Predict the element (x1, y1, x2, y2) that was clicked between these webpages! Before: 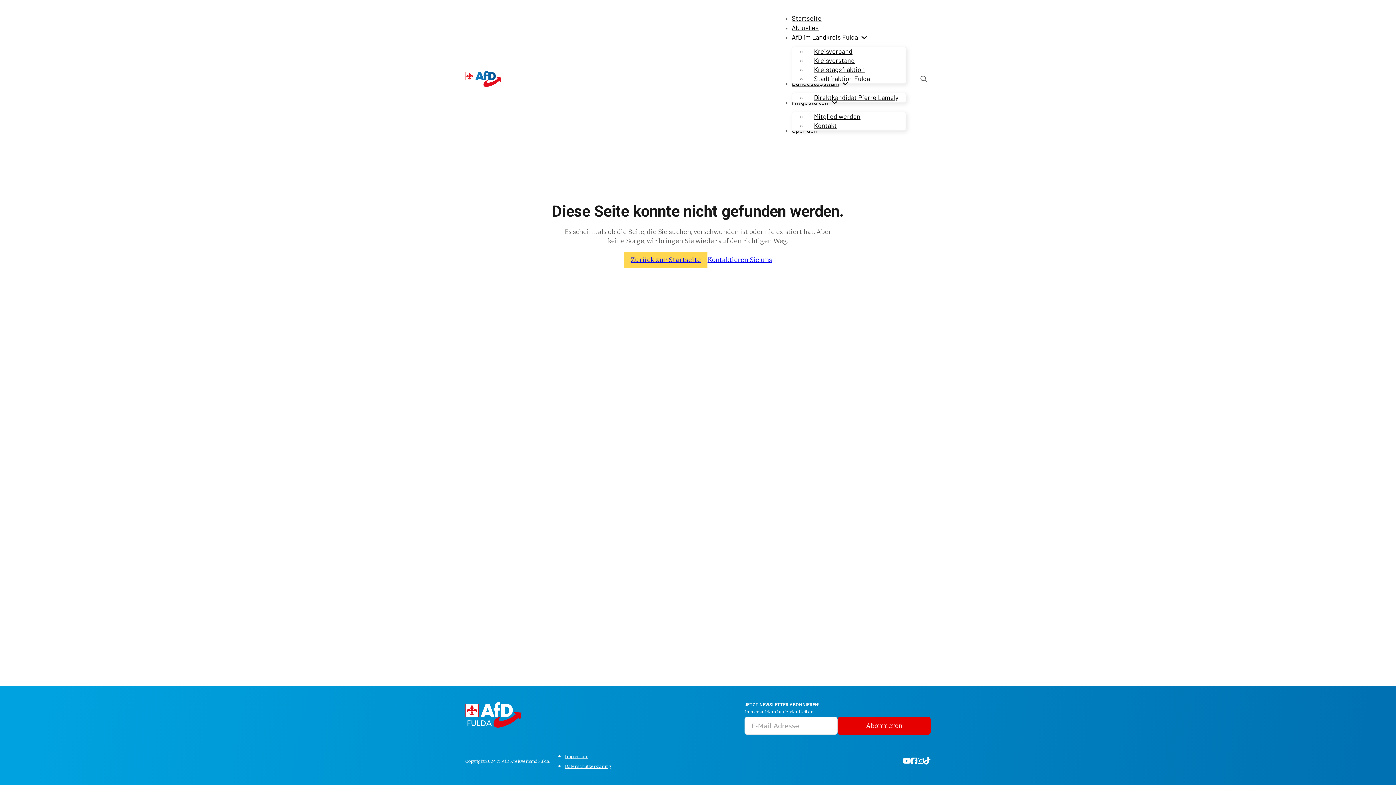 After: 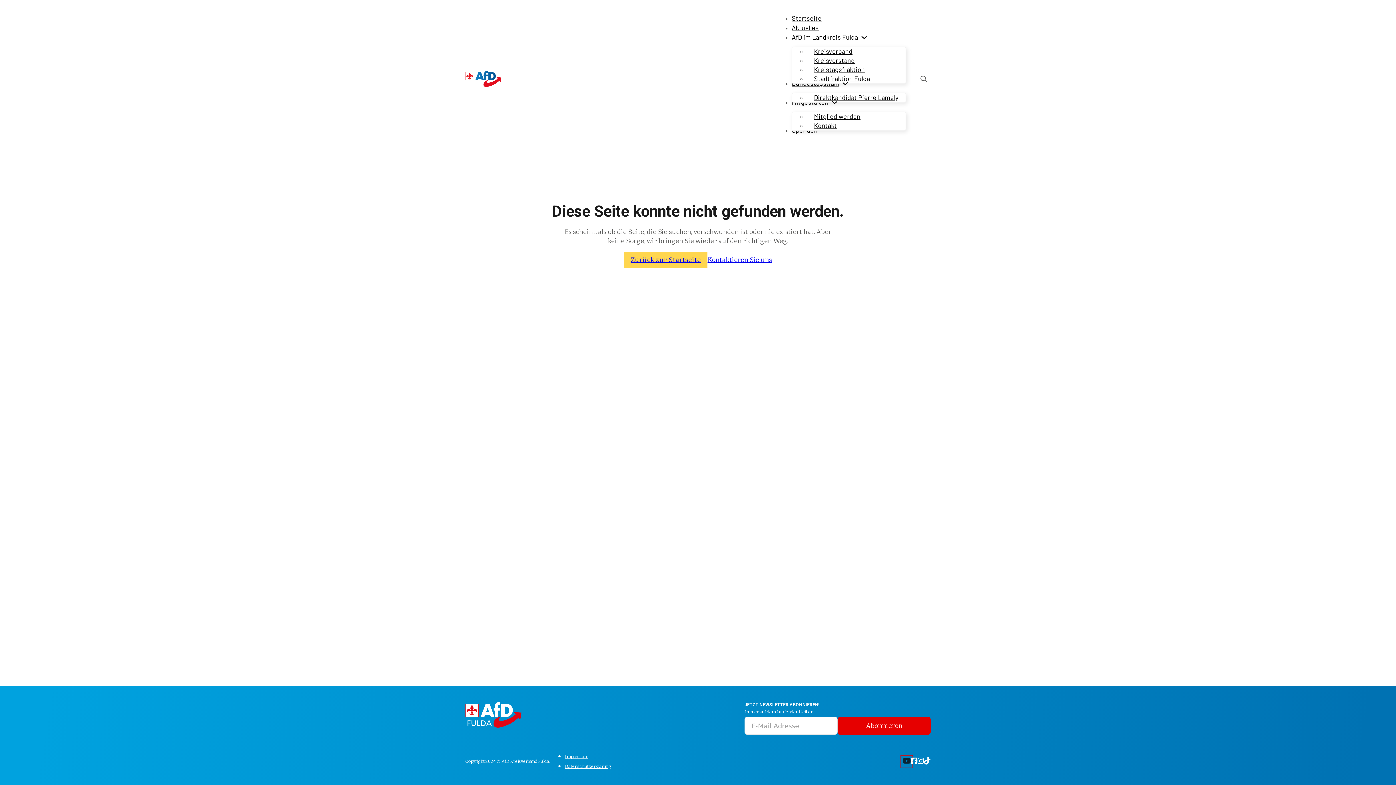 Action: bbox: (902, 757, 911, 766) label: Zu YouTube